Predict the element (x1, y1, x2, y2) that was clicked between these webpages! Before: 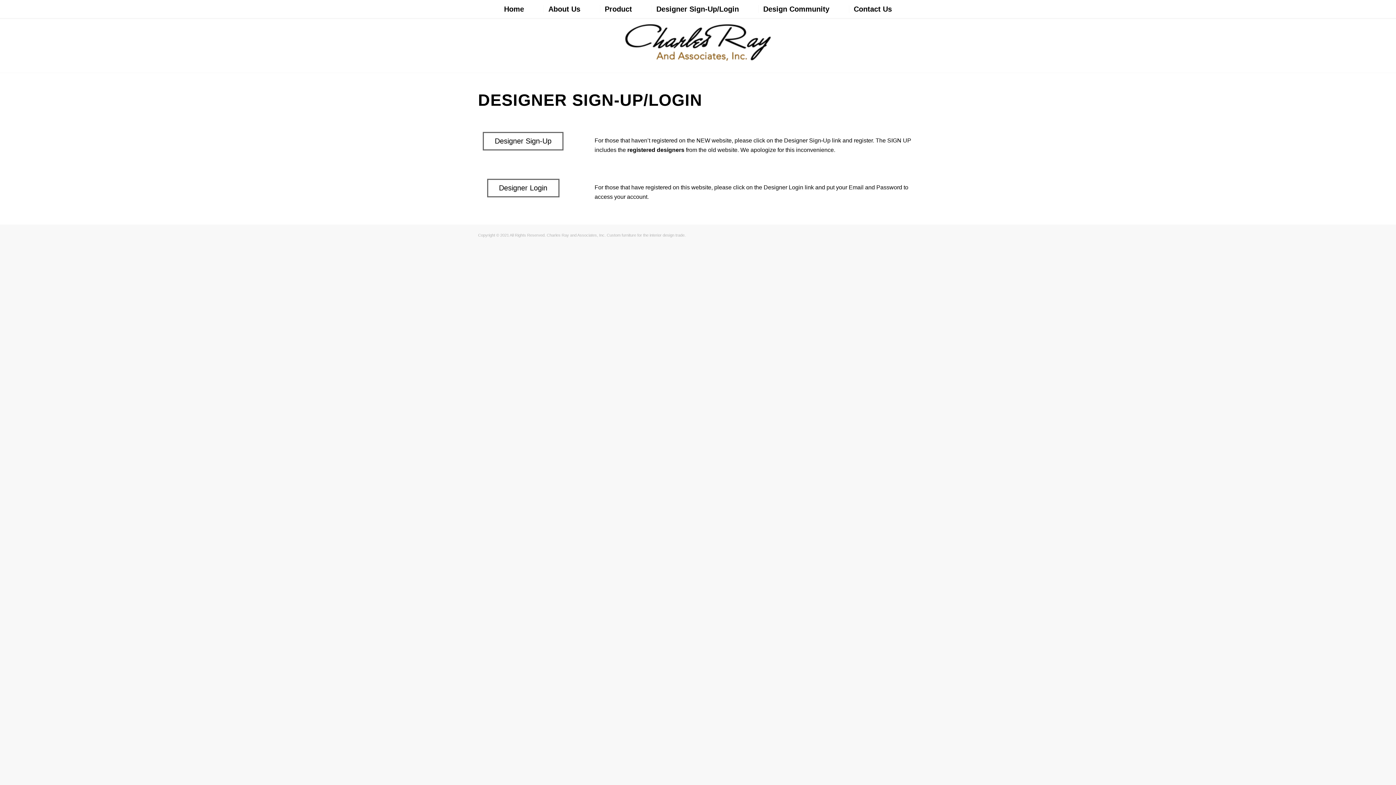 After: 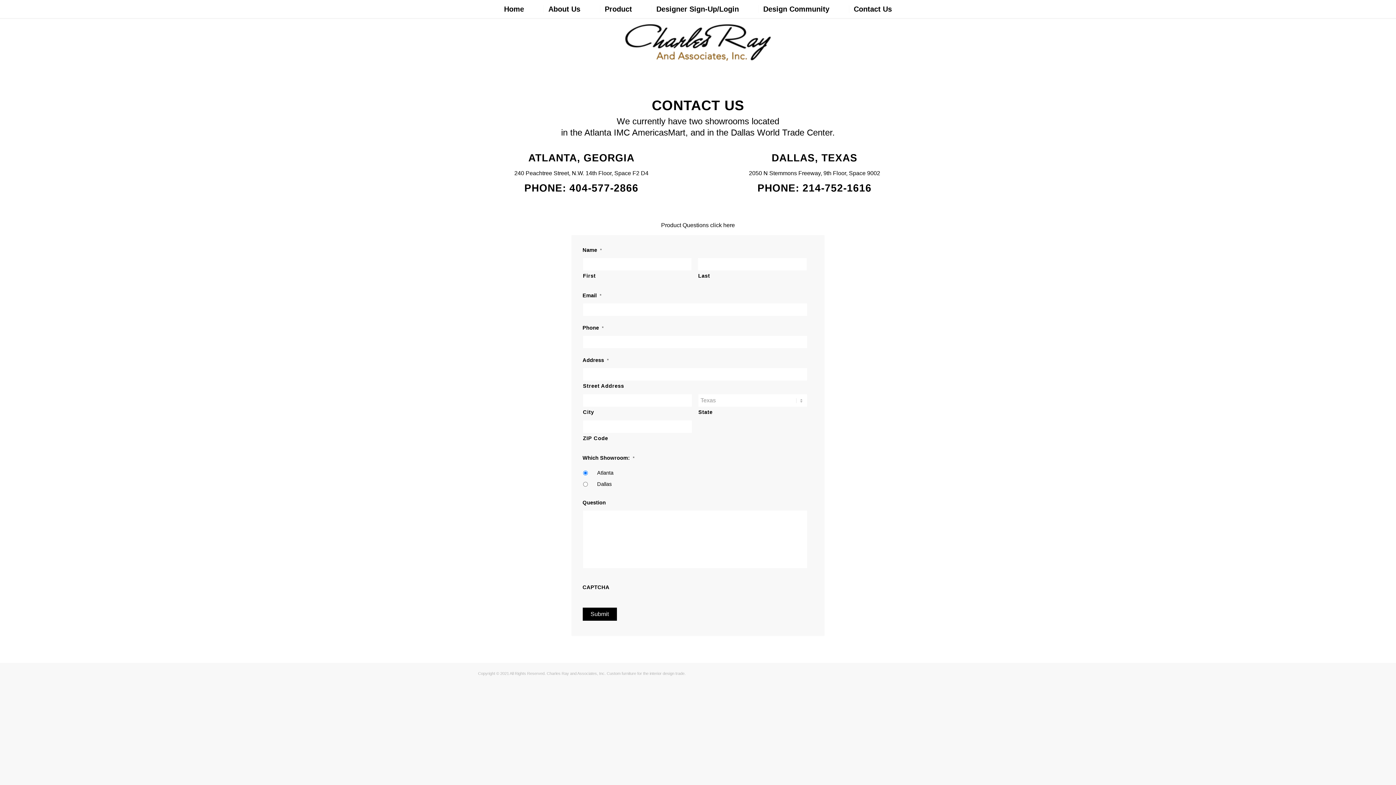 Action: label: Contact Us bbox: (848, 0, 896, 18)